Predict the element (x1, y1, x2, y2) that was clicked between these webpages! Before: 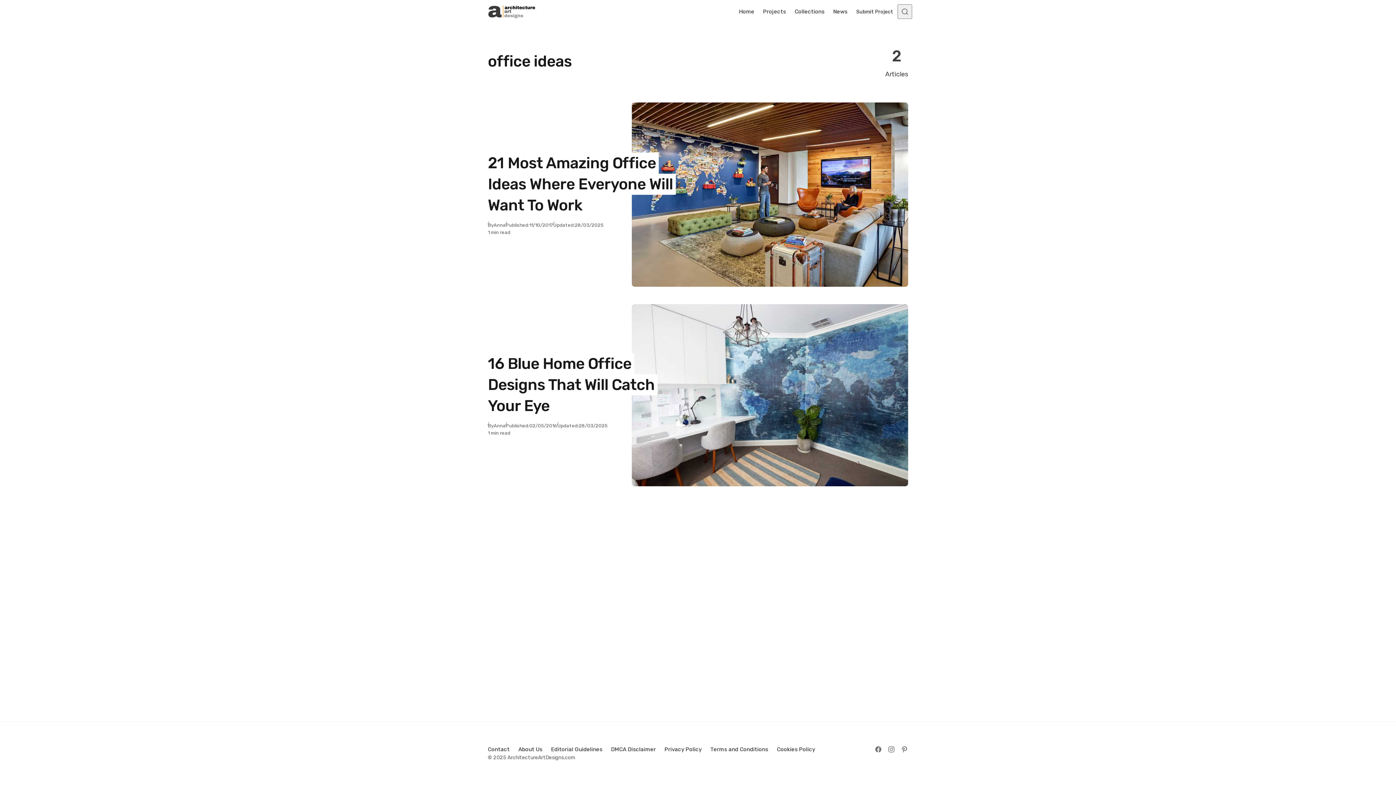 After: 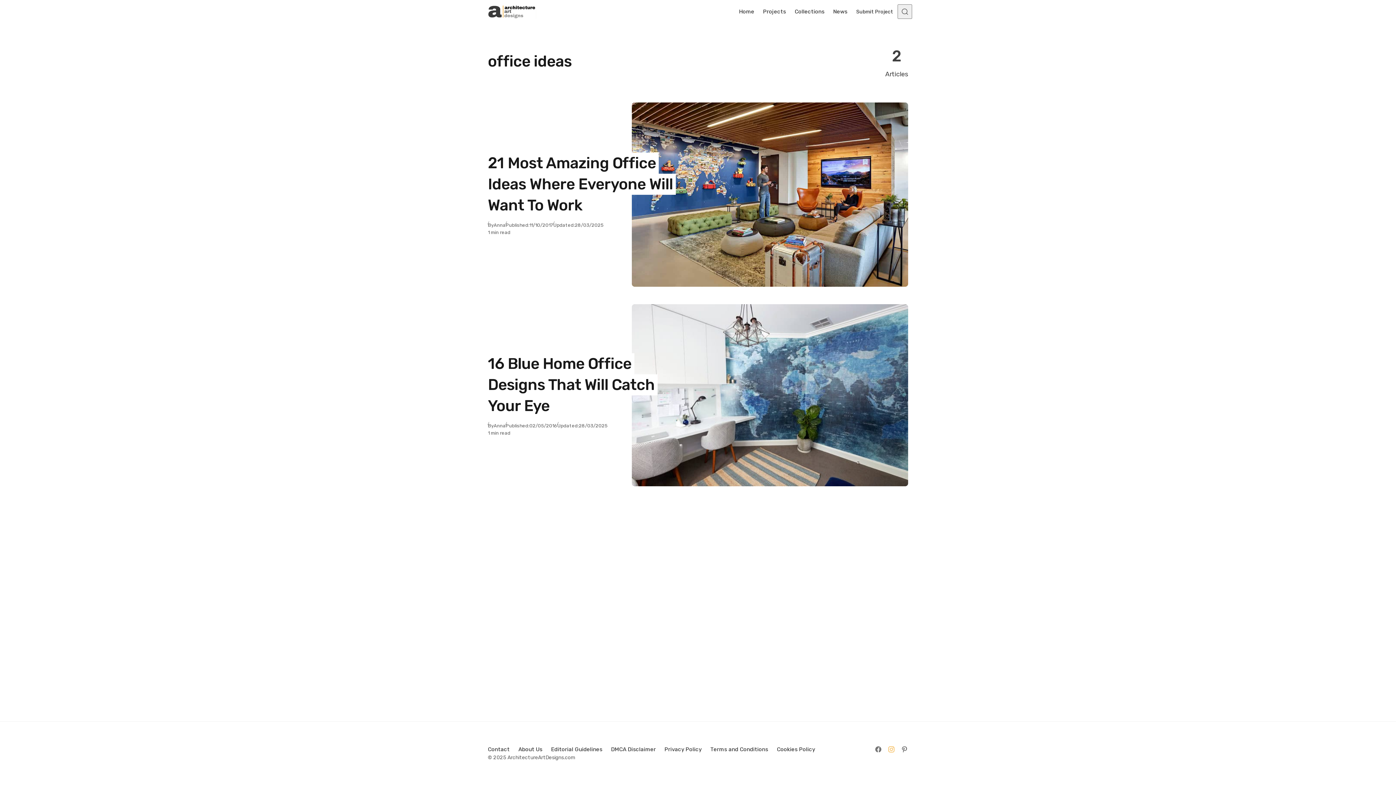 Action: bbox: (885, 743, 898, 756) label: Follow on Instagram